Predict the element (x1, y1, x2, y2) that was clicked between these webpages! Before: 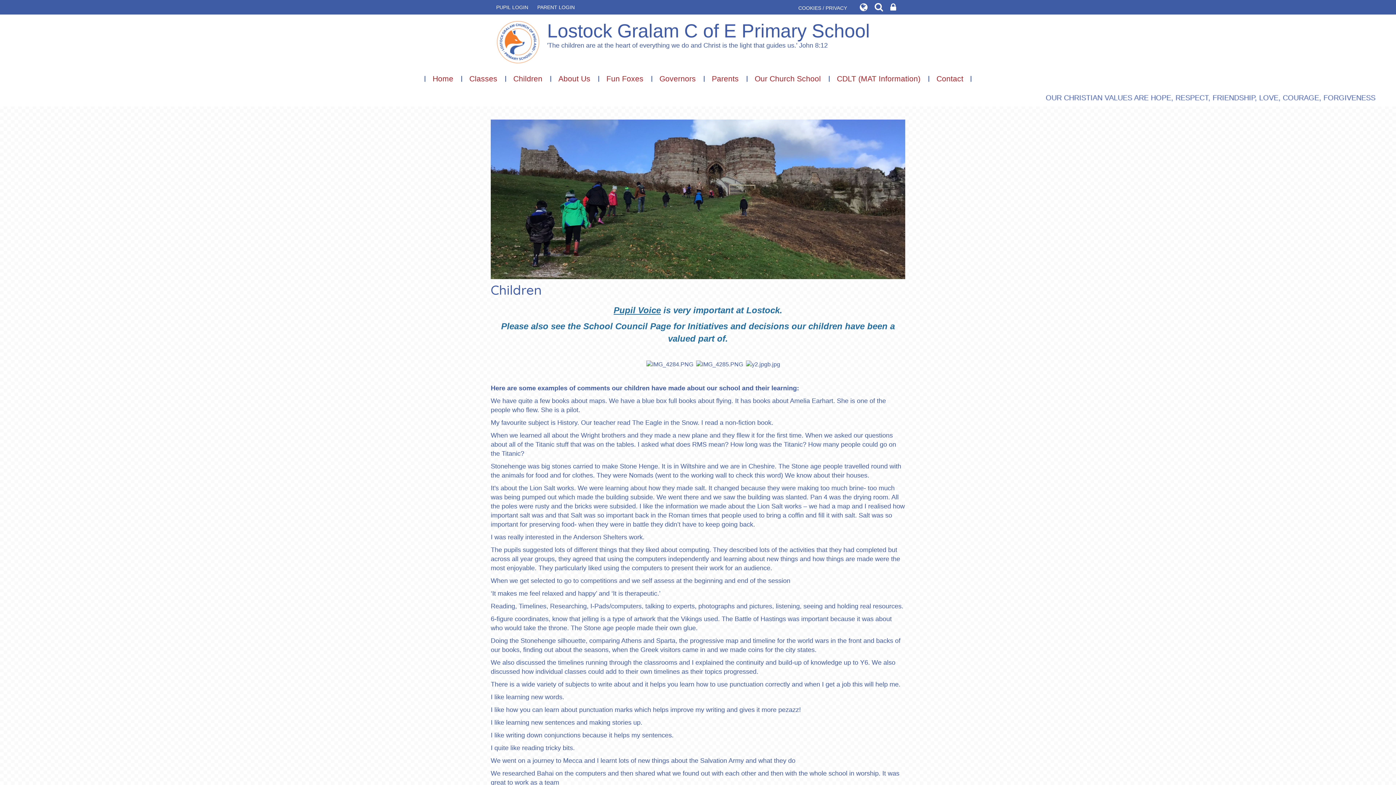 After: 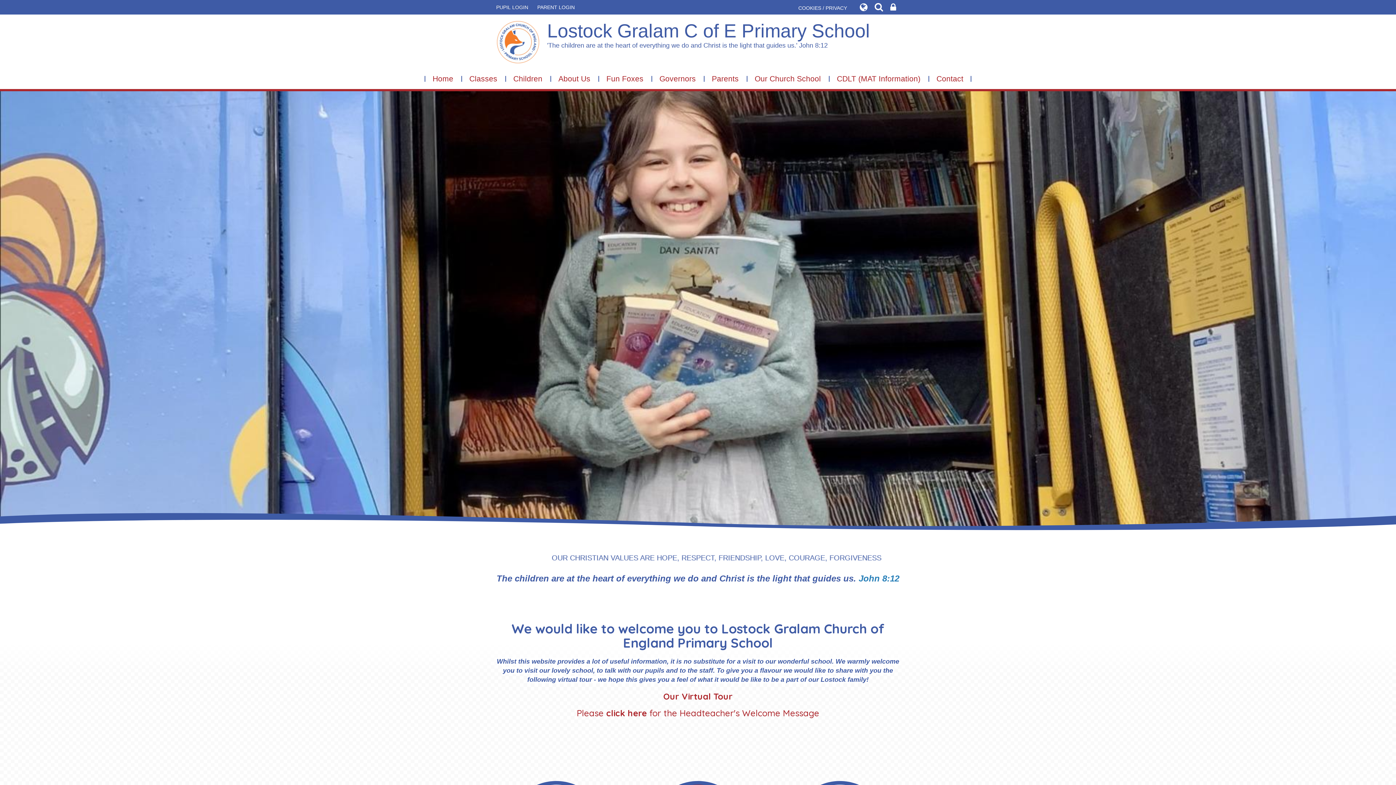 Action: bbox: (424, 69, 461, 88) label: Home